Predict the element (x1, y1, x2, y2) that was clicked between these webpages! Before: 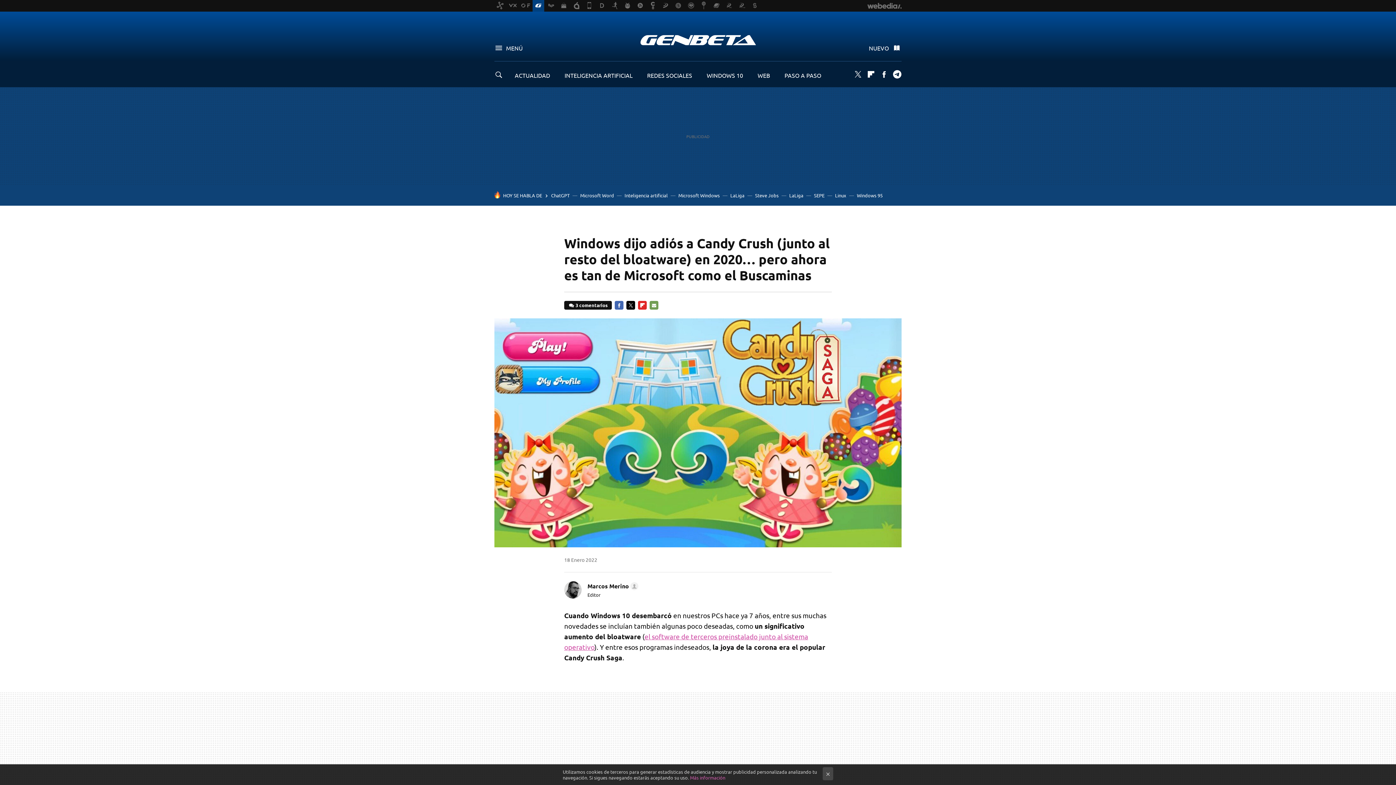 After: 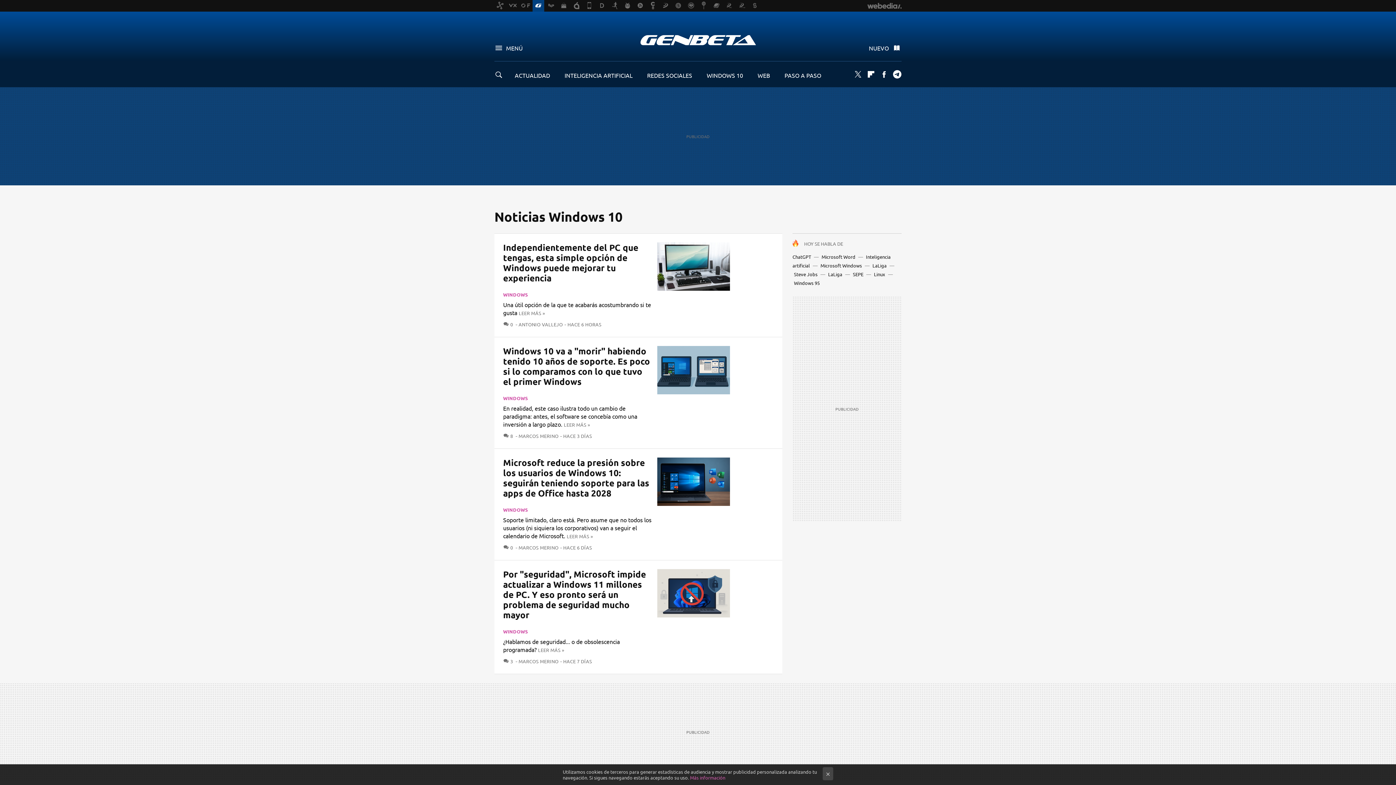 Action: label: WINDOWS 10 bbox: (706, 71, 743, 78)